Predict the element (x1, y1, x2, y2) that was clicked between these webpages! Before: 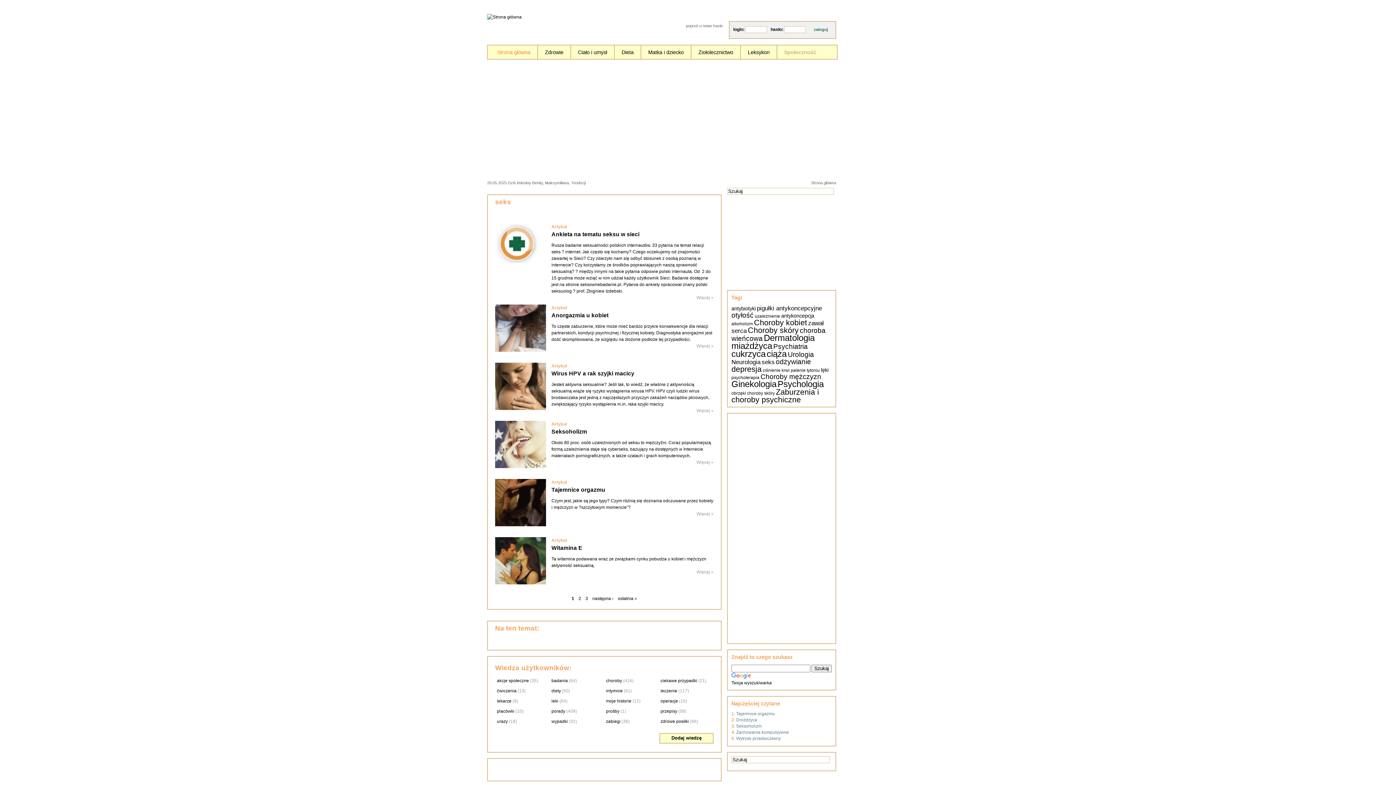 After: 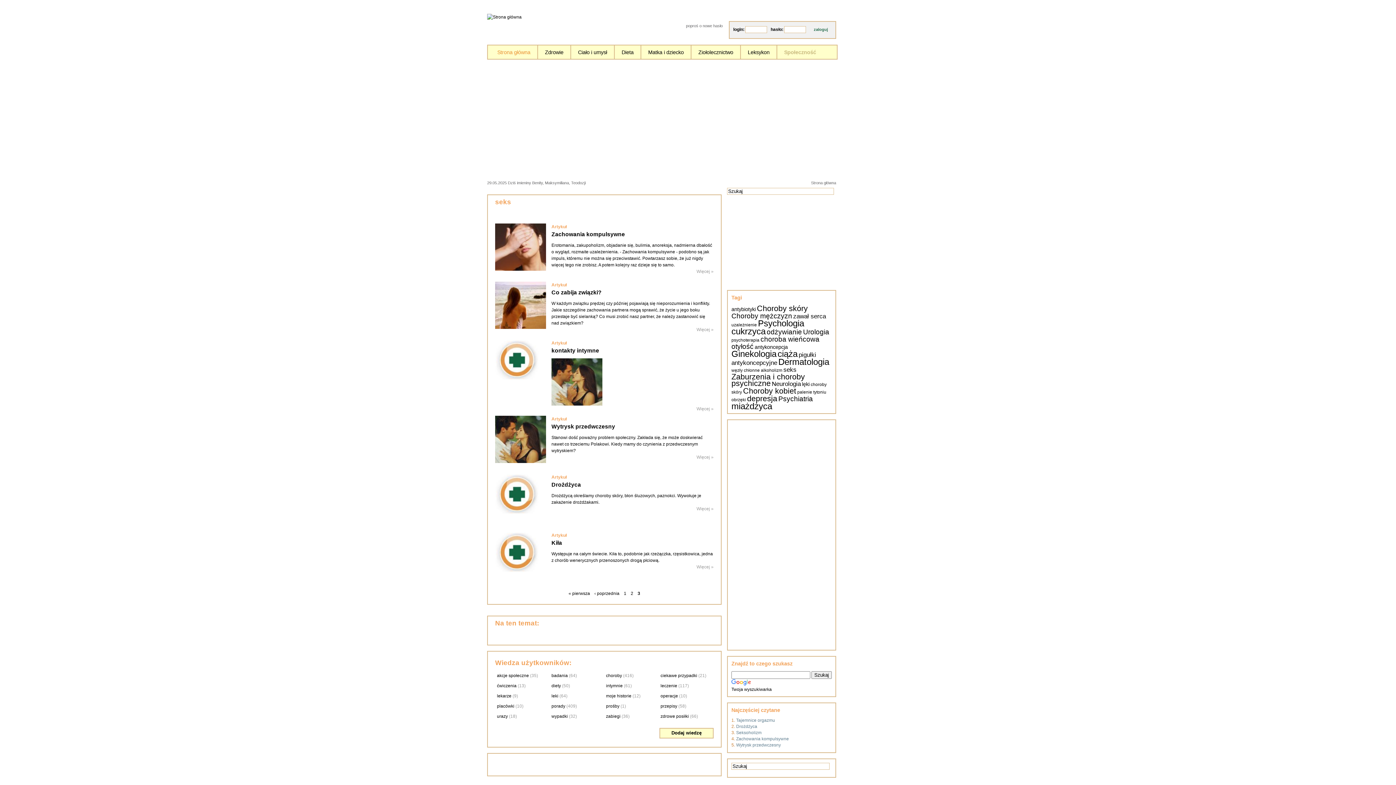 Action: label: ostatnia » bbox: (615, 594, 639, 603)